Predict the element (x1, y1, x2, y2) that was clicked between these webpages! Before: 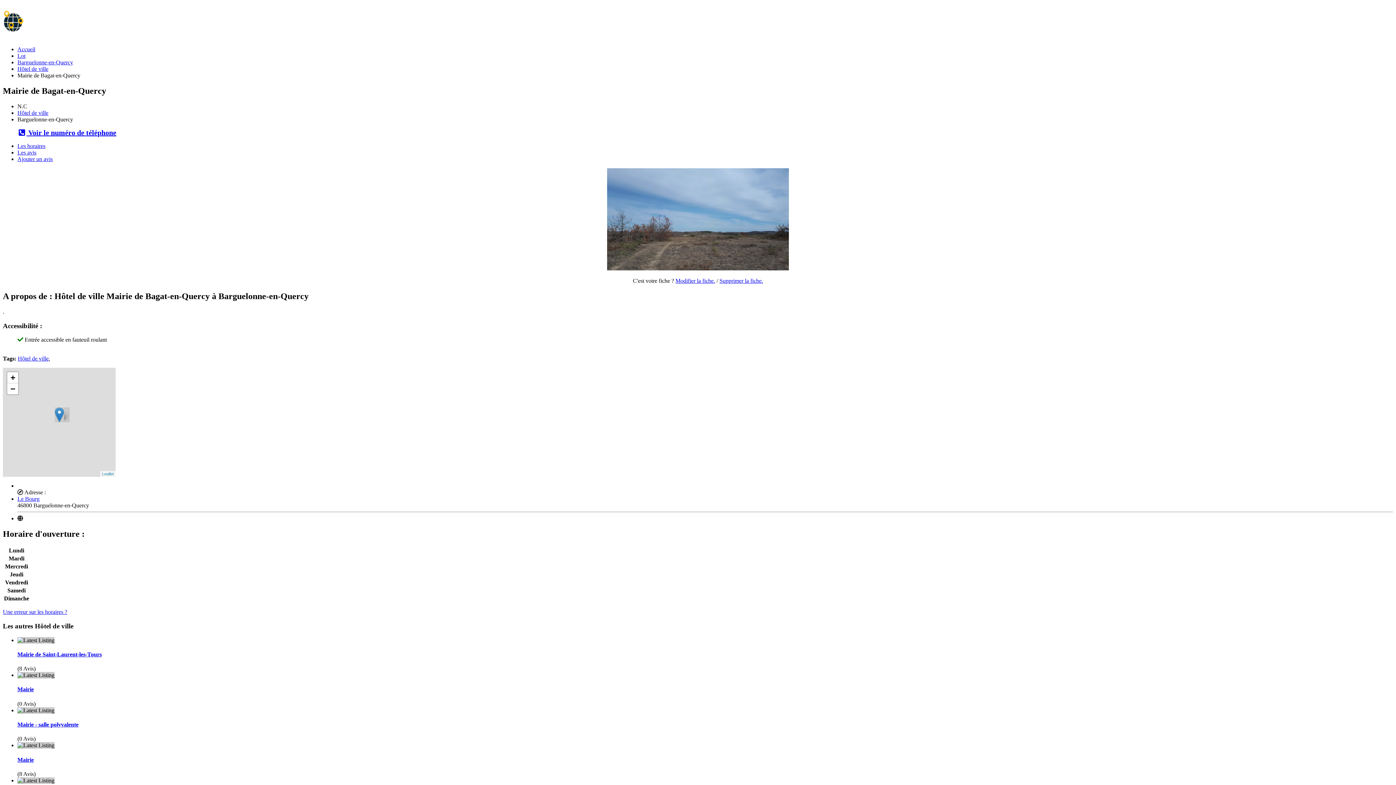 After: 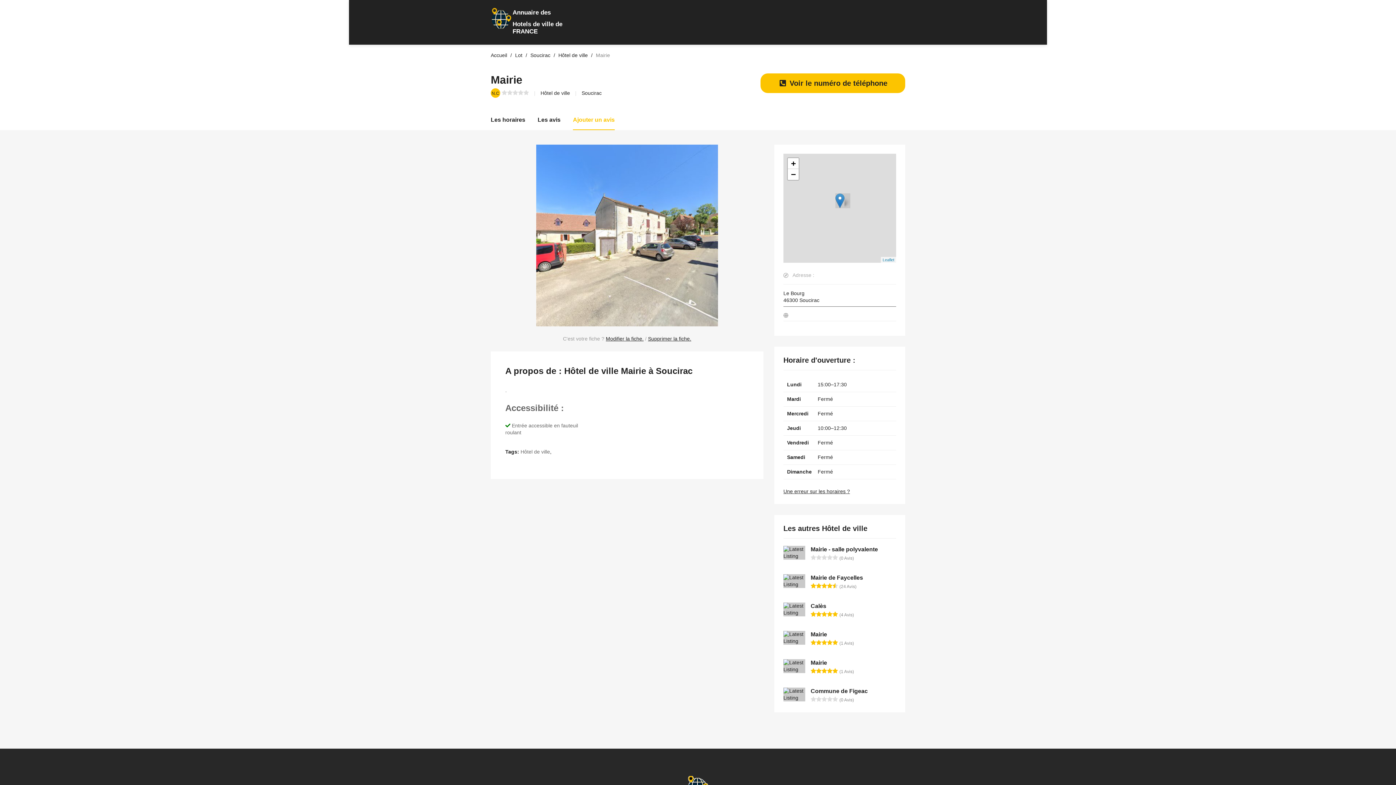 Action: bbox: (17, 686, 33, 692) label: Mairie